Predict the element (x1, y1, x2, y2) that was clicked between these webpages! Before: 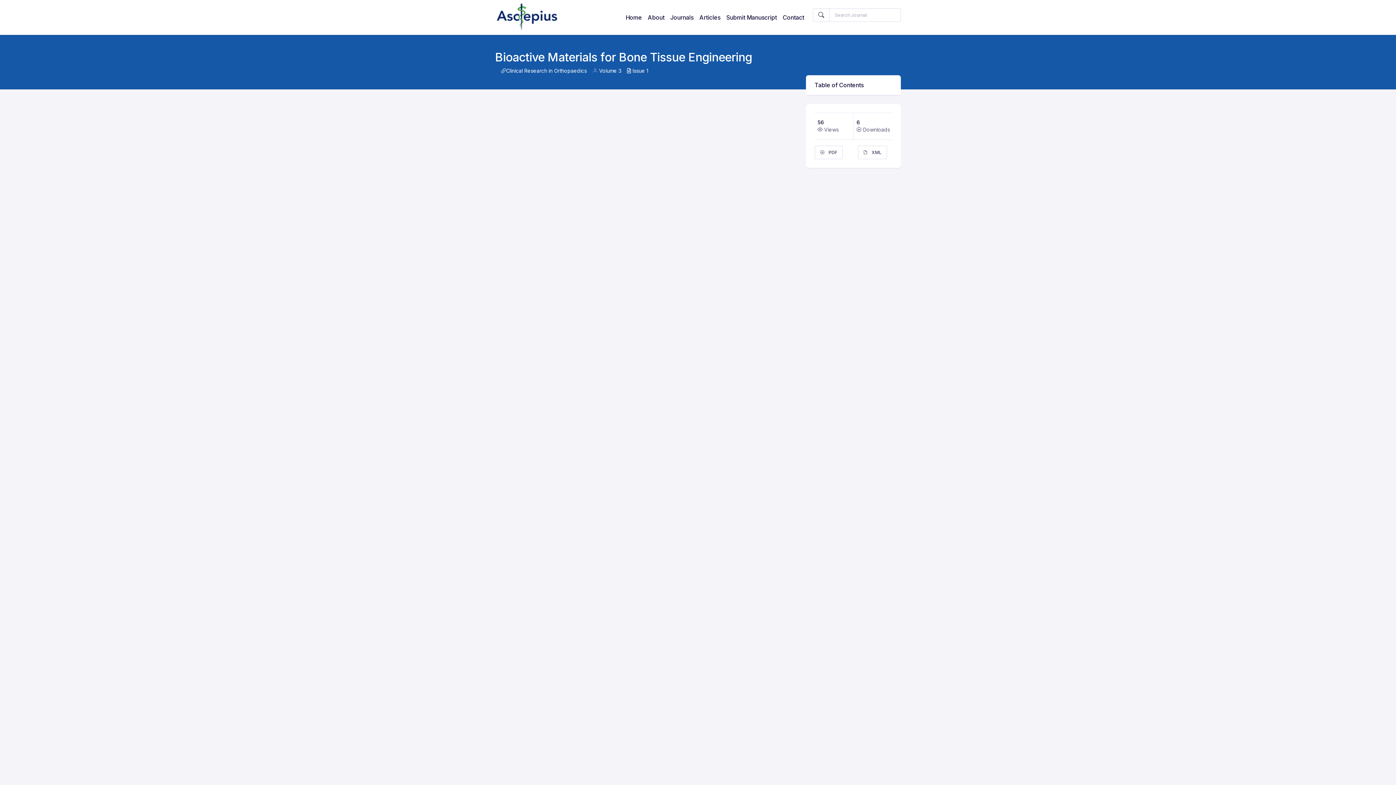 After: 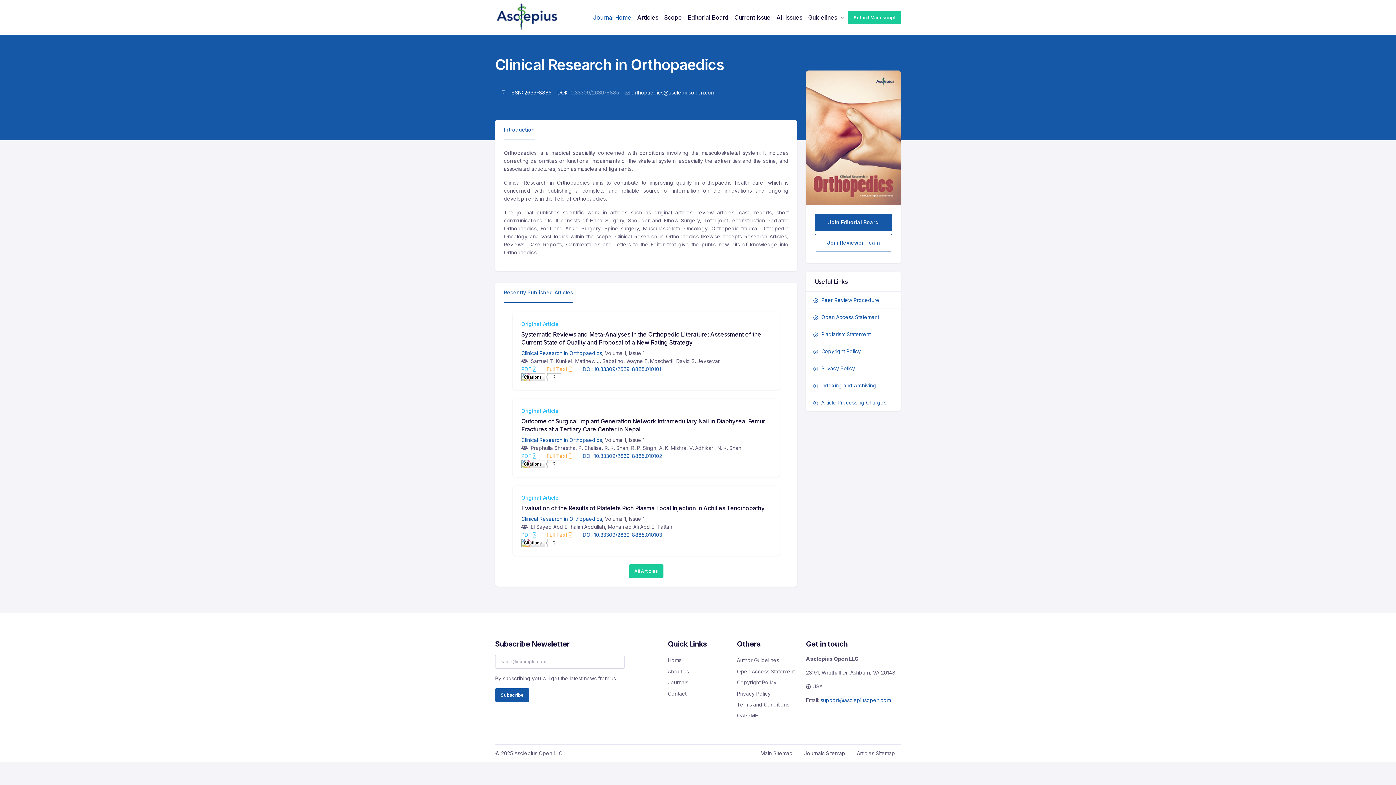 Action: bbox: (506, 67, 586, 73) label: Clinical Research in Orthopaedics